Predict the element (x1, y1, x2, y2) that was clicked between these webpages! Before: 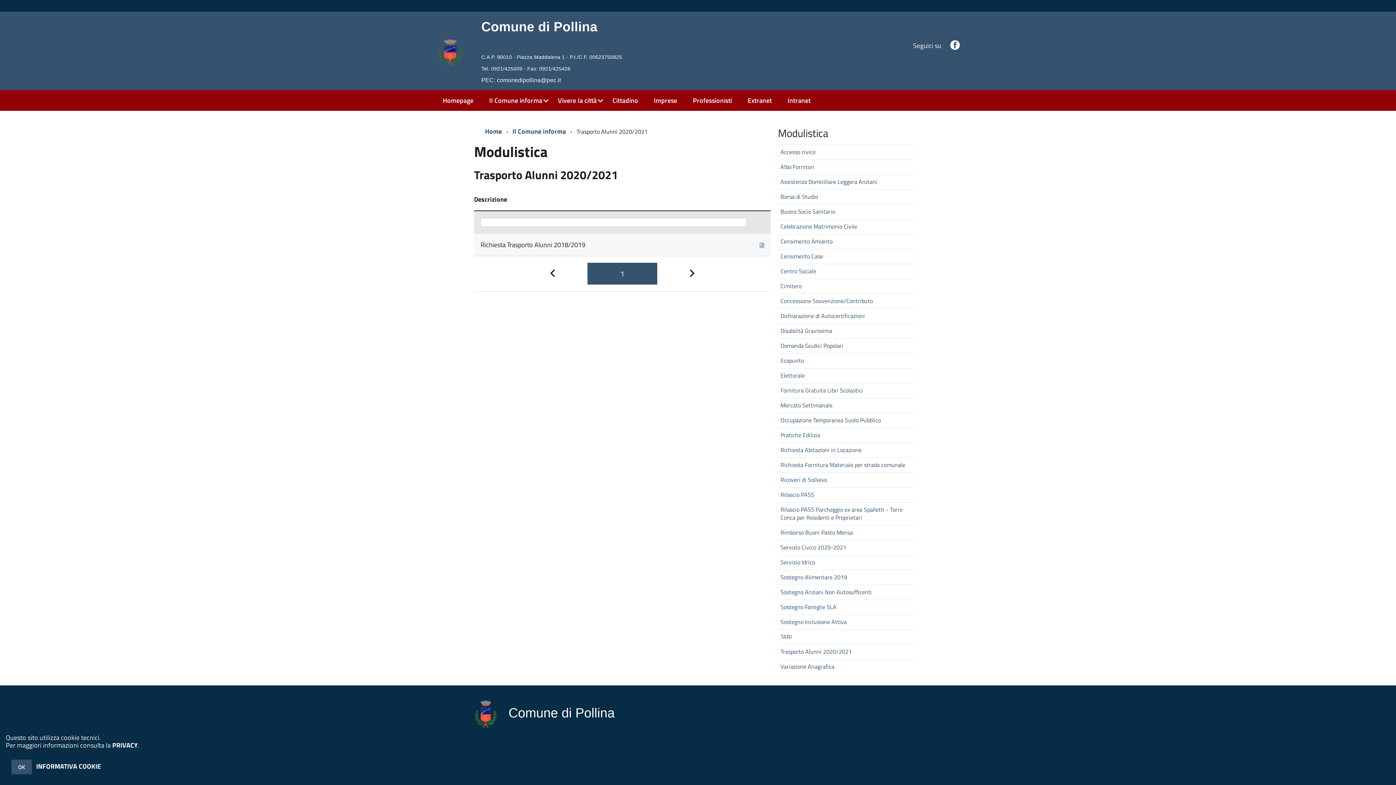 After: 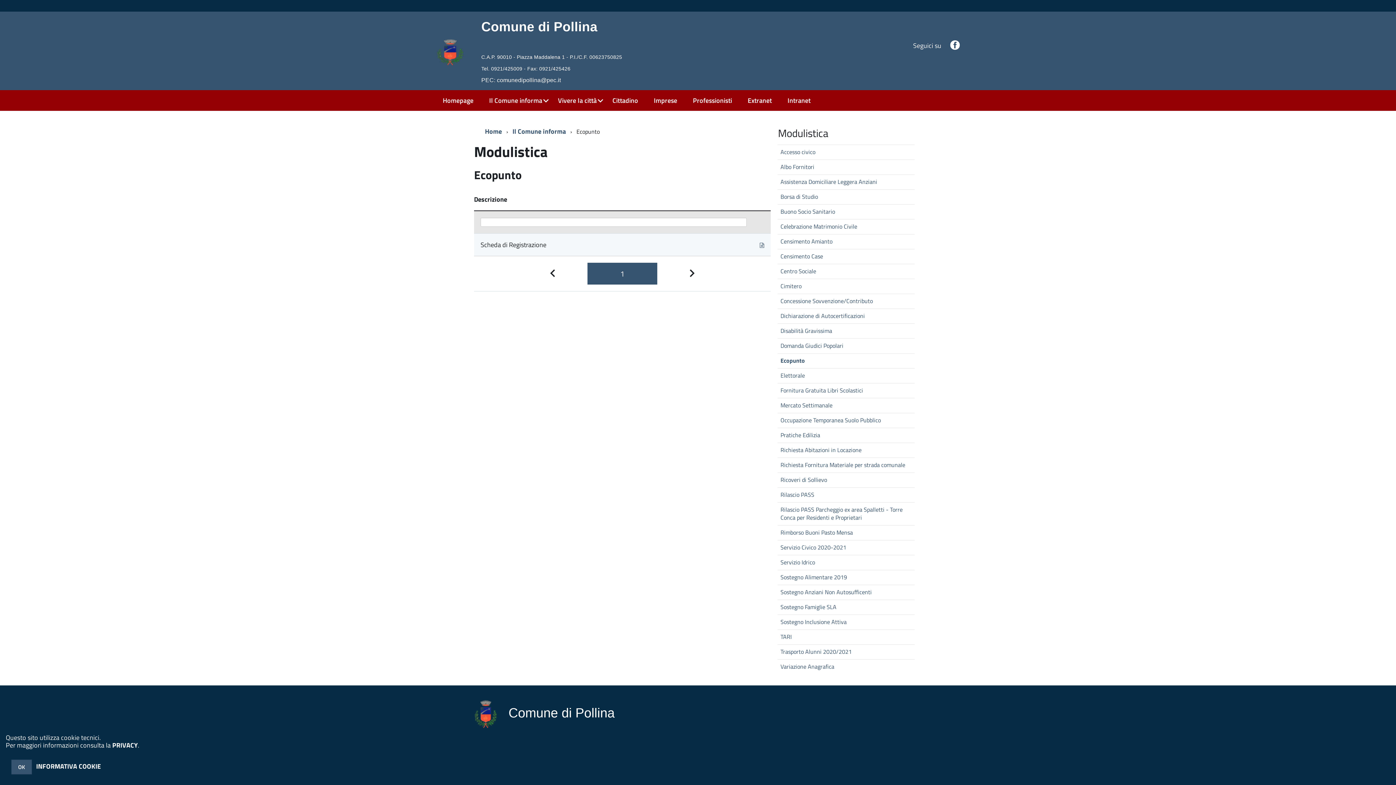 Action: label: Ecopunto bbox: (777, 353, 914, 367)